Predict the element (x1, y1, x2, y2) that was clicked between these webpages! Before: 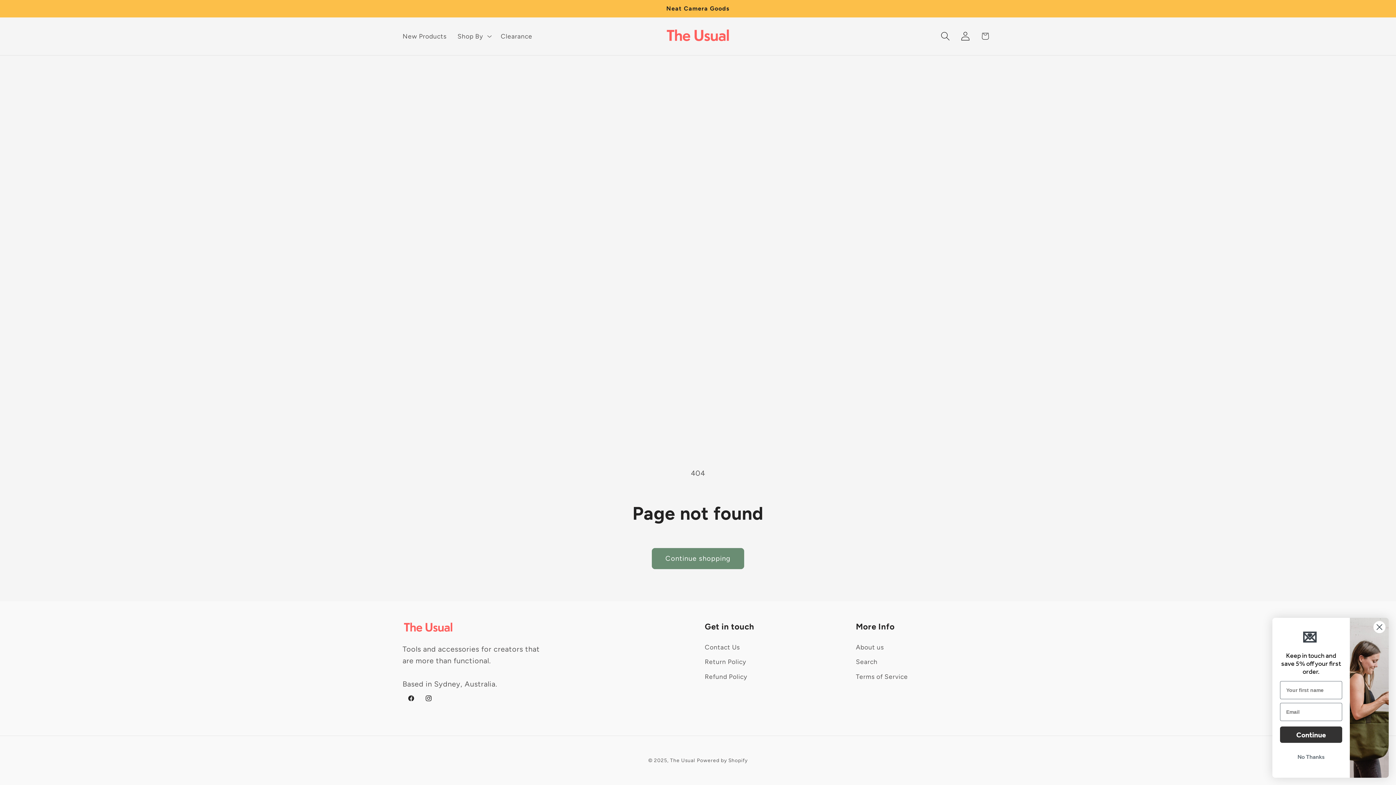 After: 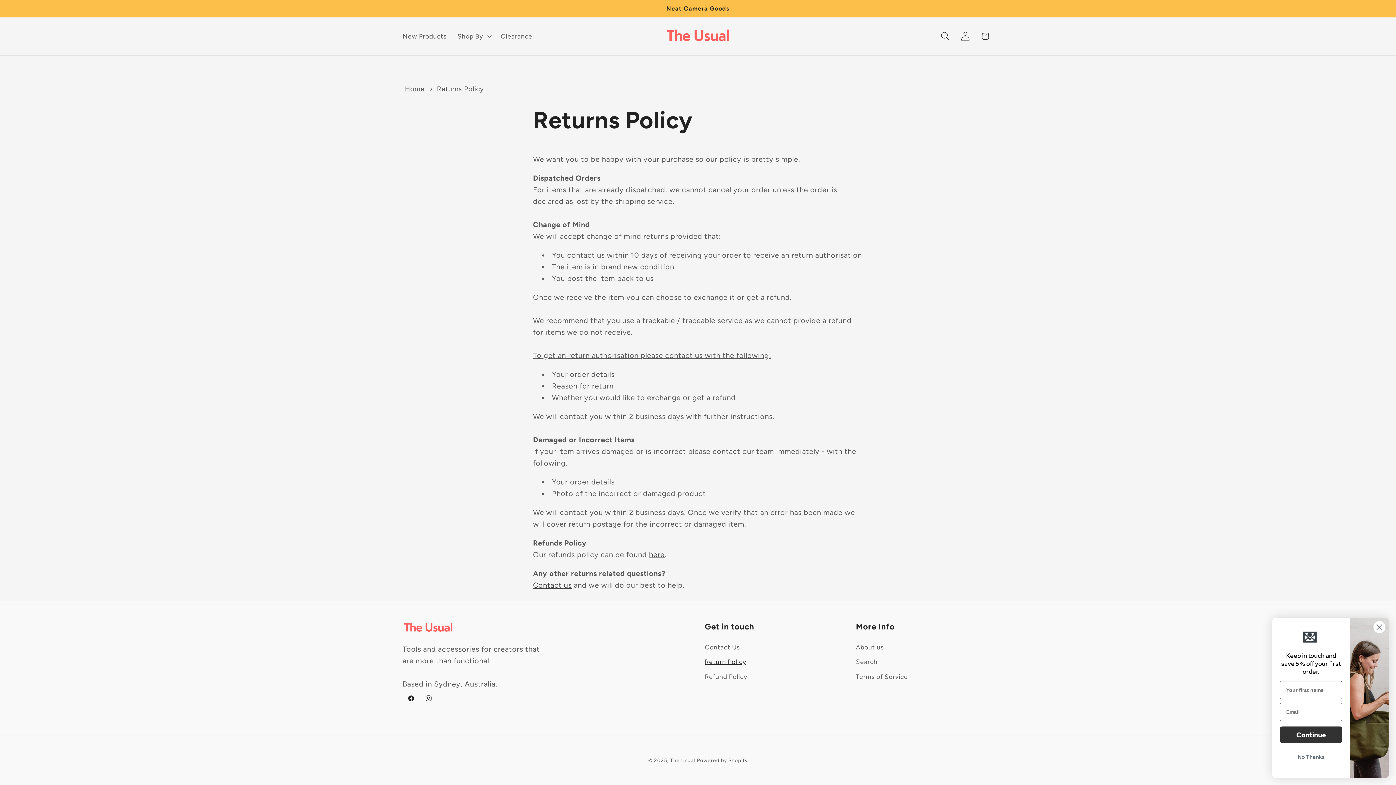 Action: label: Return Policy bbox: (705, 654, 746, 669)